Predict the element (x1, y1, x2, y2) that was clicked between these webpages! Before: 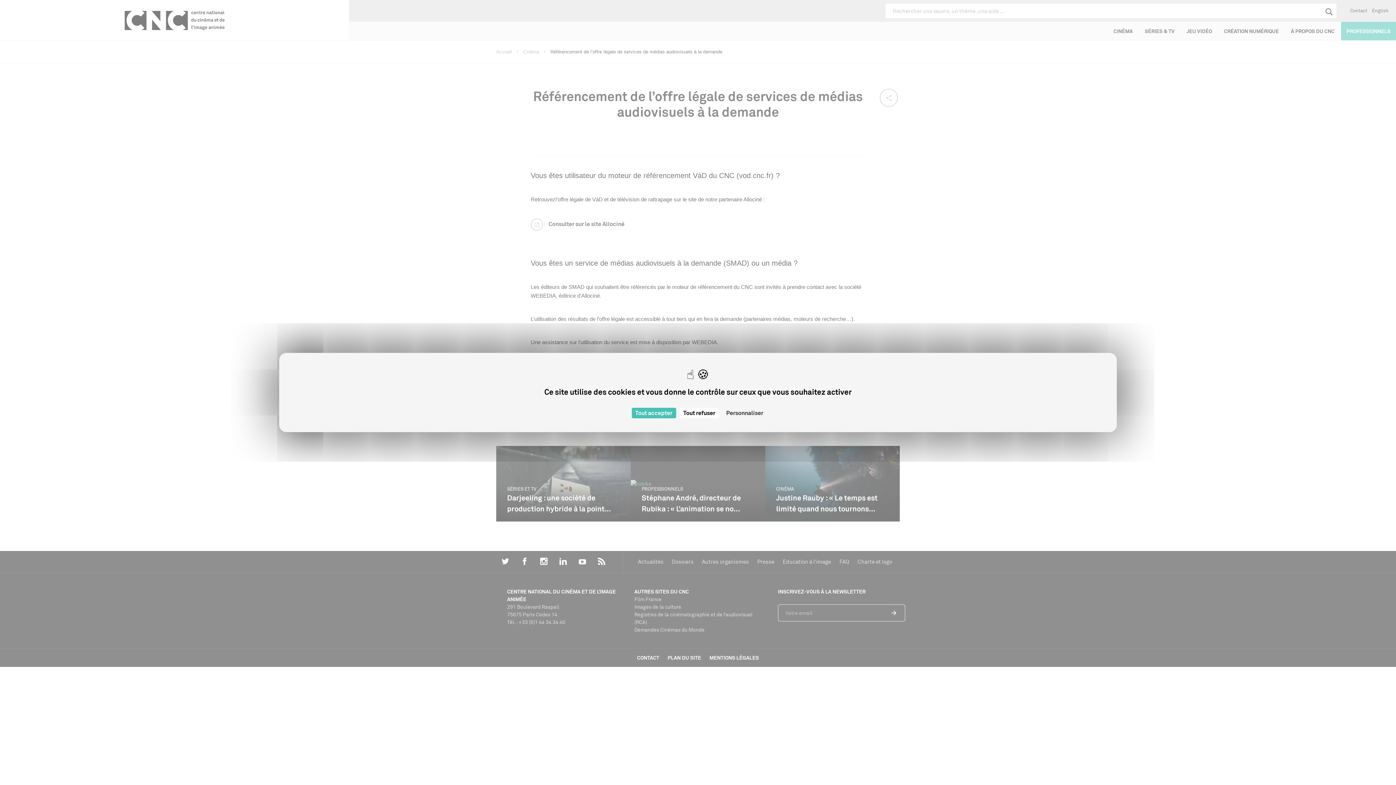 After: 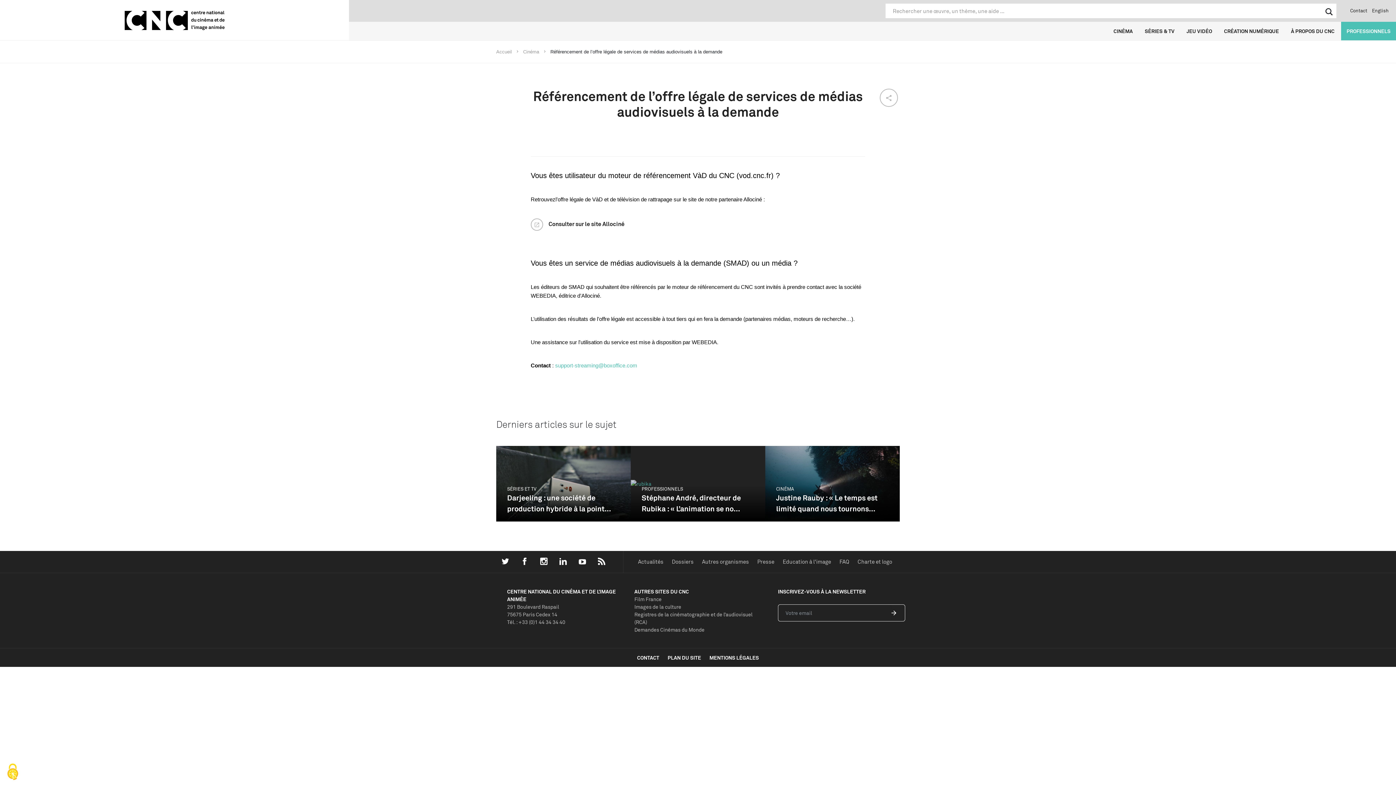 Action: bbox: (679, 408, 719, 418) label: Cookies : Tout refuser